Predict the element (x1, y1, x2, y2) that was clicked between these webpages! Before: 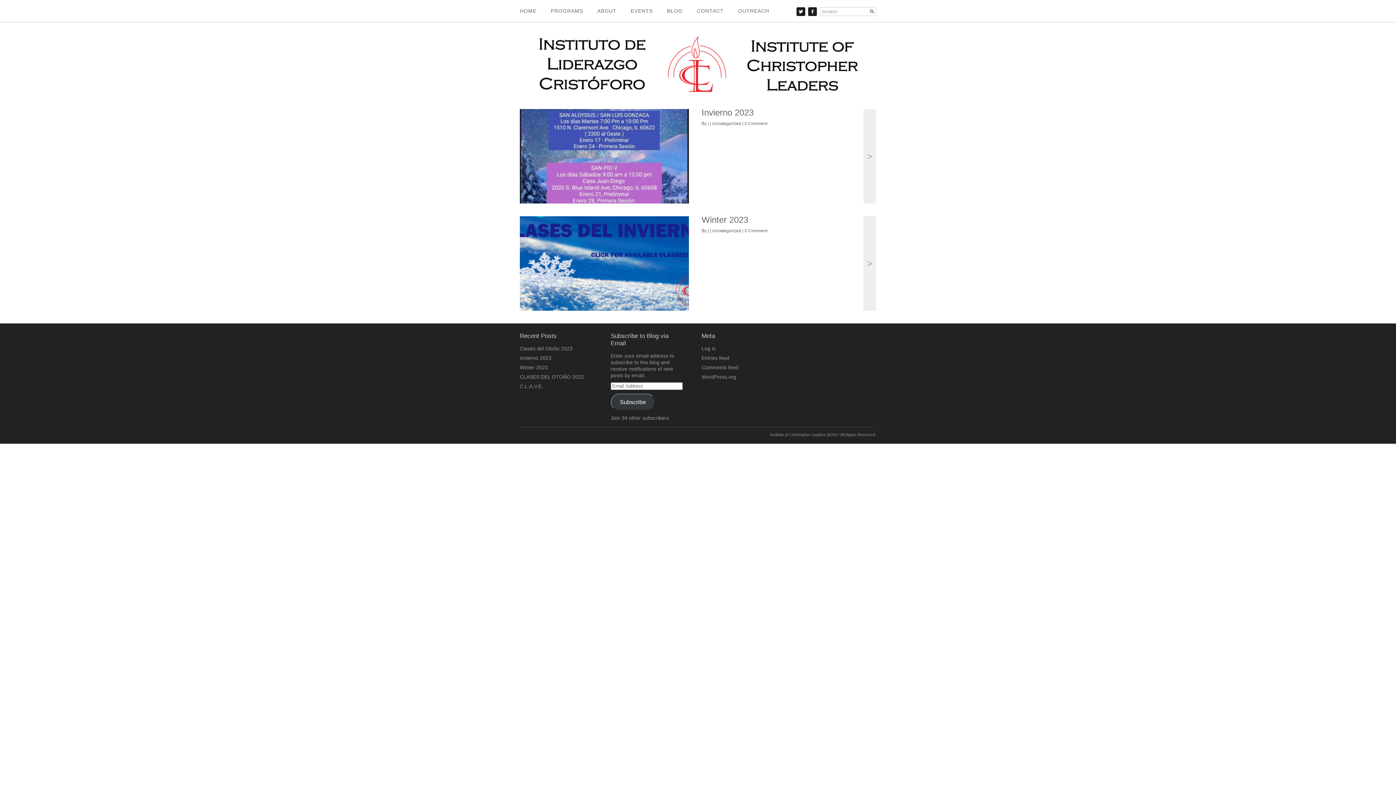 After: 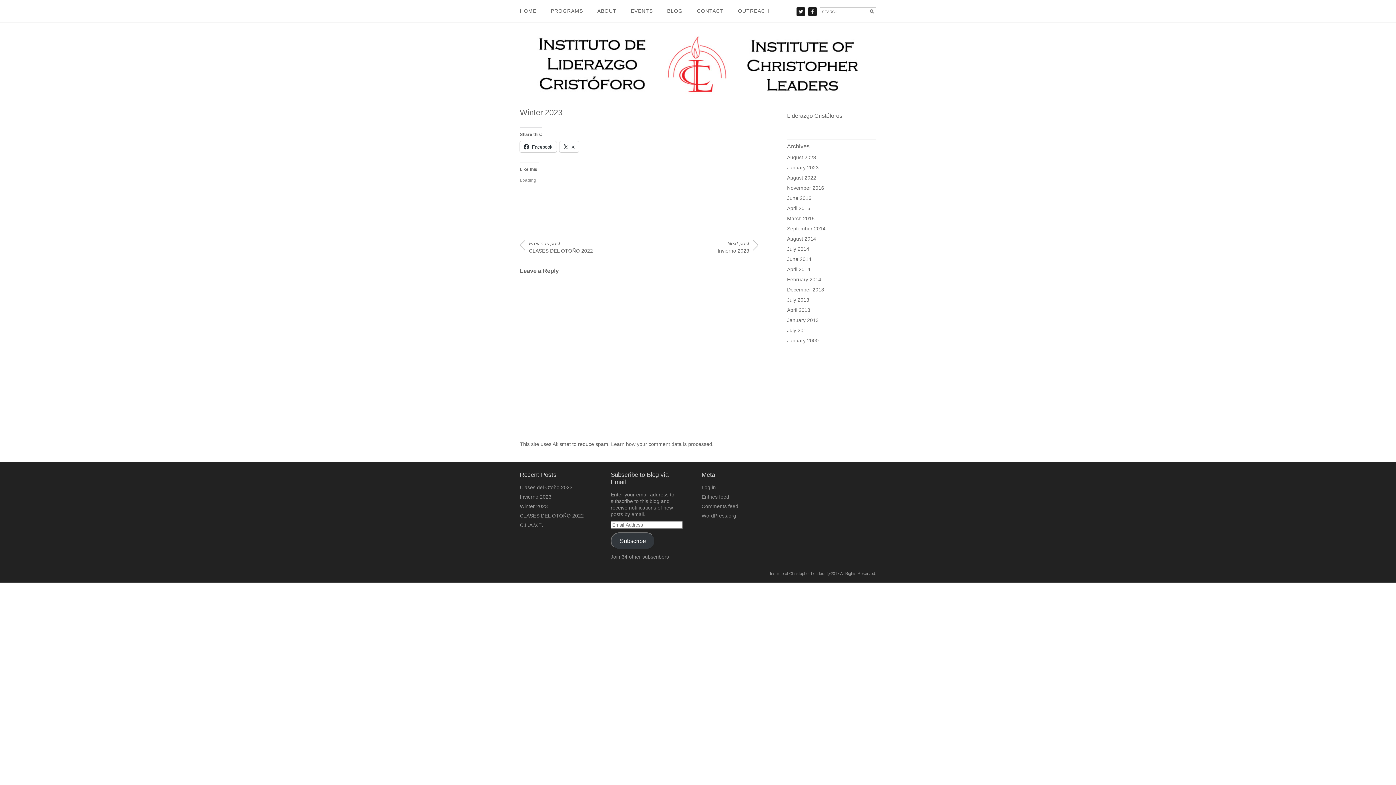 Action: bbox: (520, 306, 689, 312)